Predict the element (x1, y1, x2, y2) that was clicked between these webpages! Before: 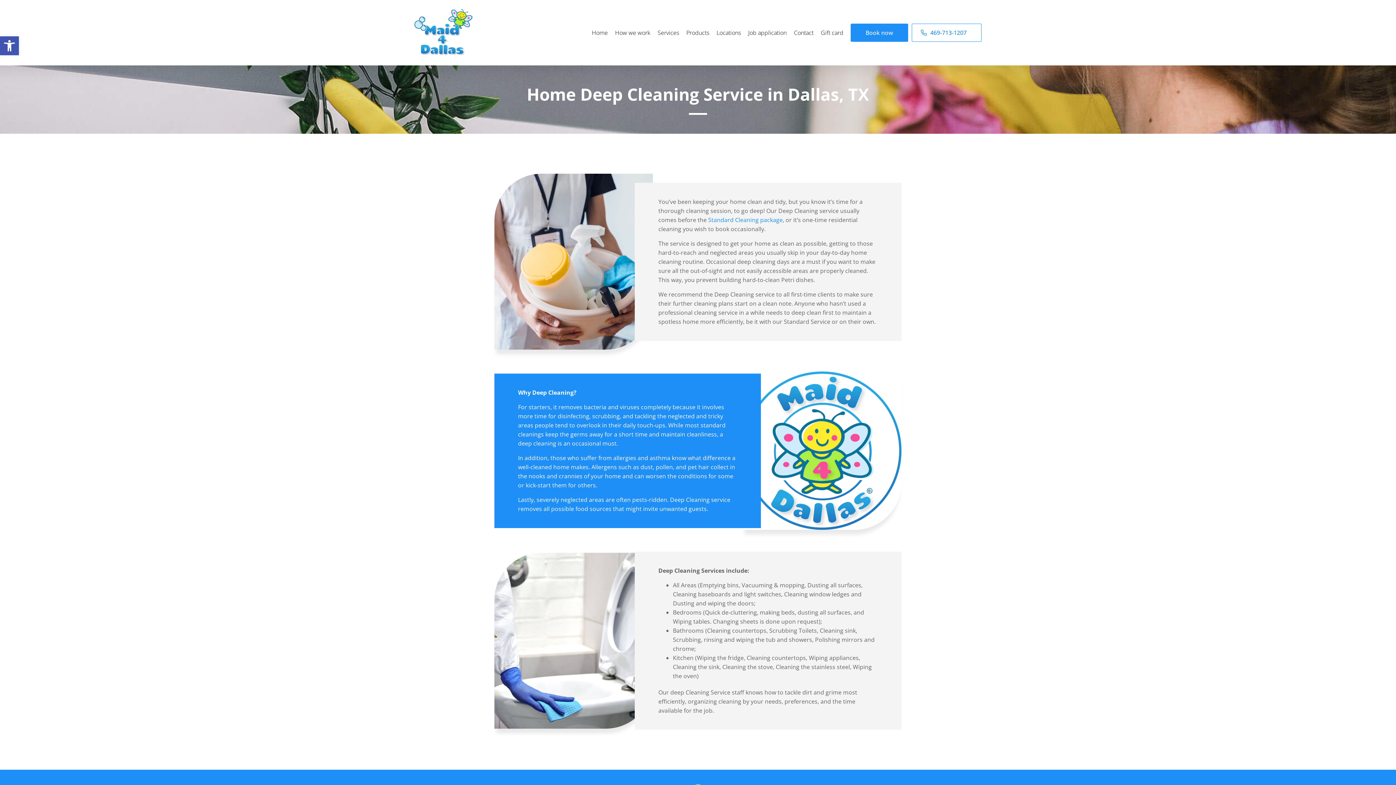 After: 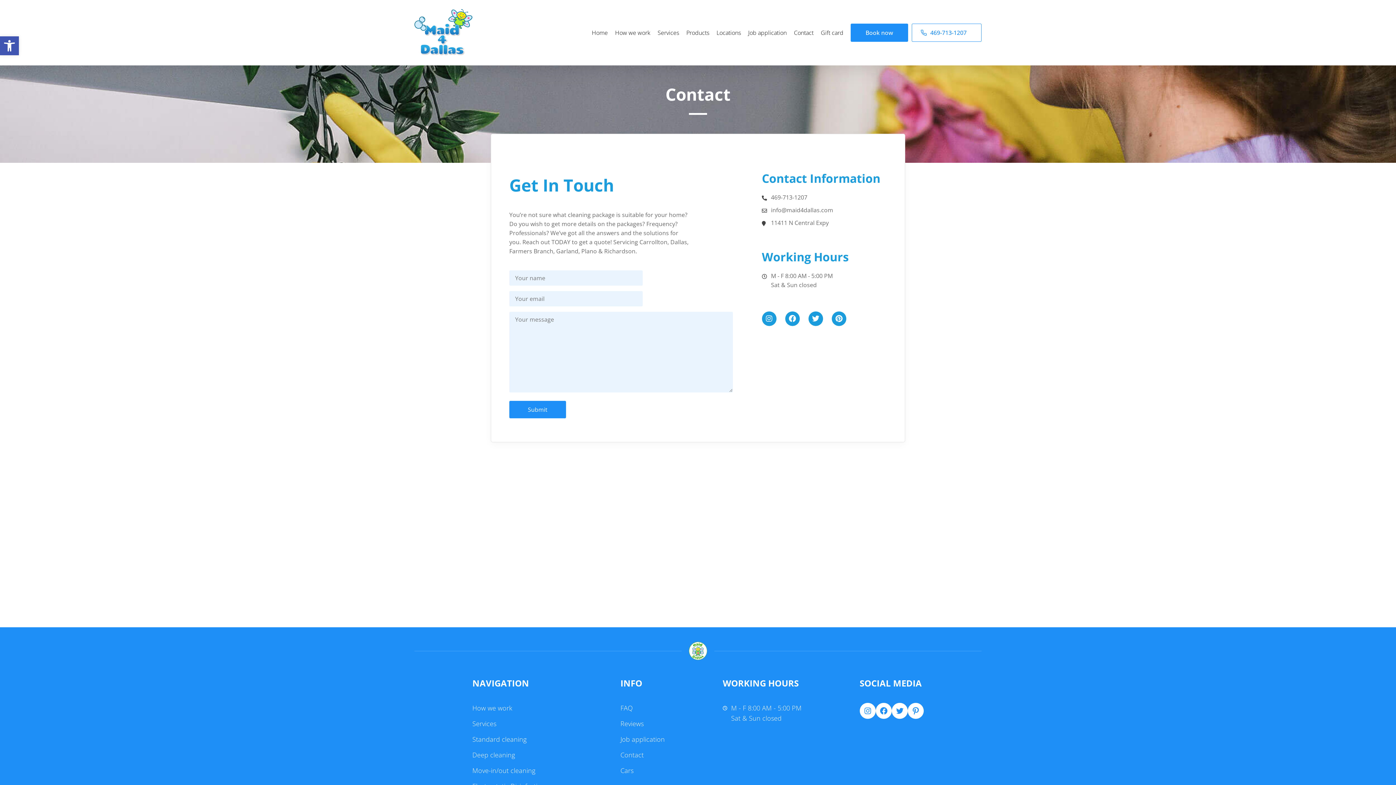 Action: label: Contact bbox: (794, 24, 813, 41)